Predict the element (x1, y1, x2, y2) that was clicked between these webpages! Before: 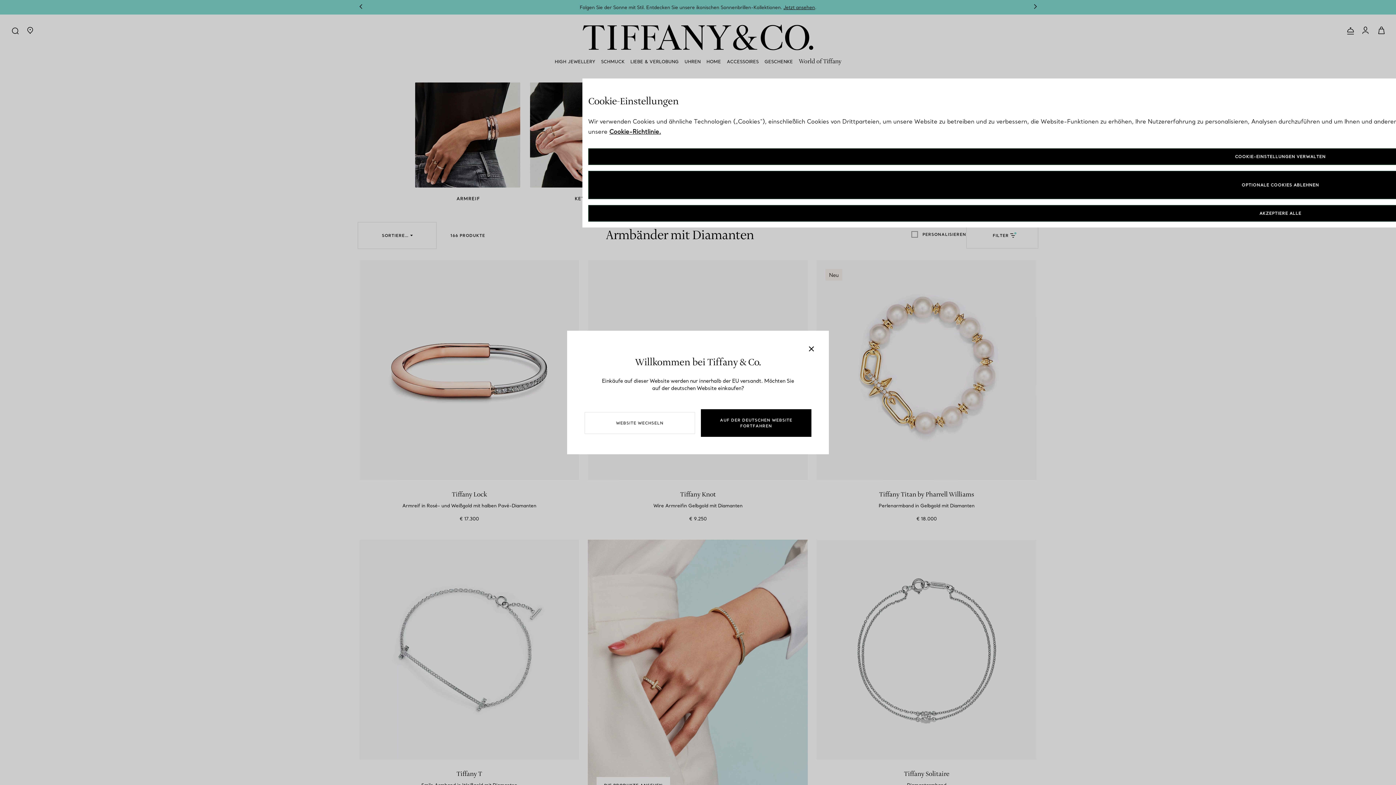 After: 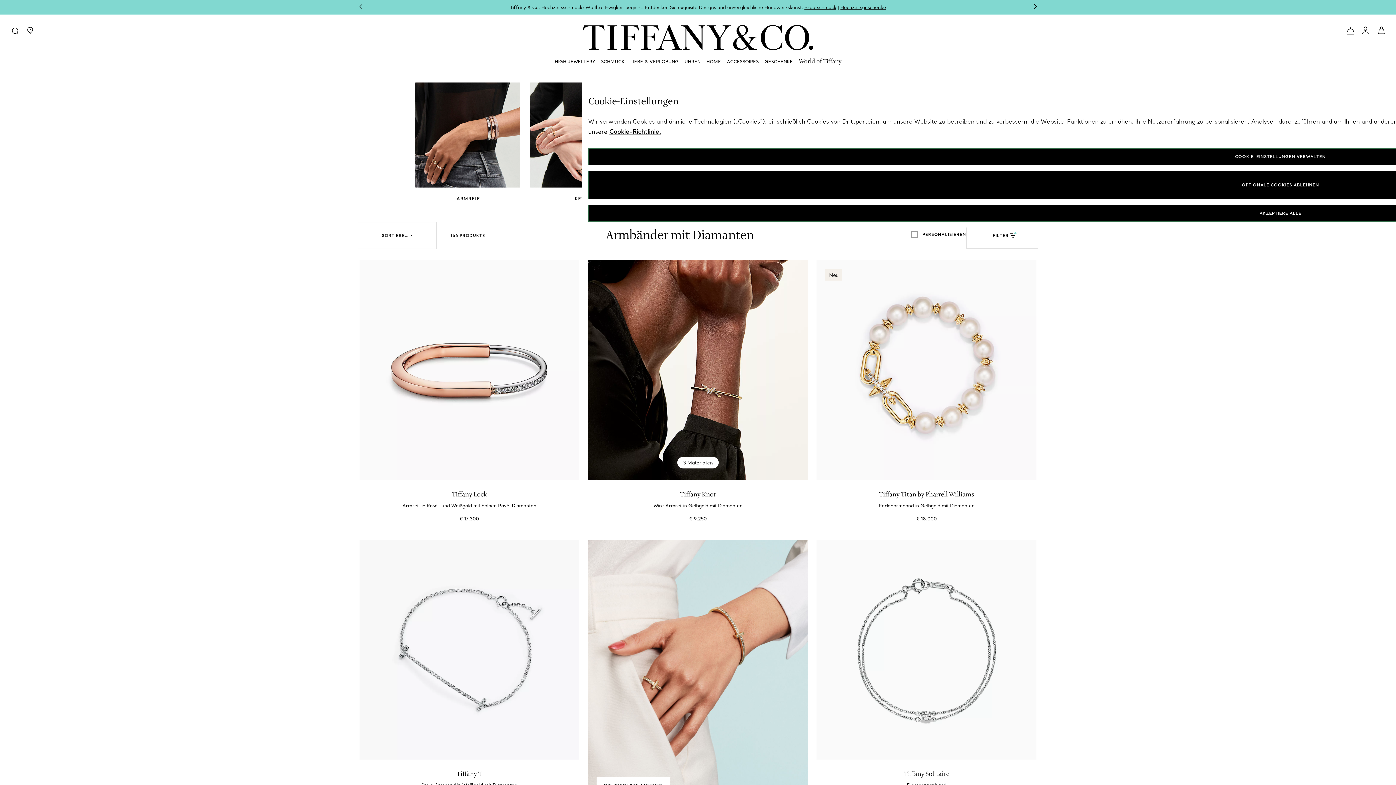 Action: bbox: (701, 409, 811, 437) label: AUF DER DEUTSCHEN WEBSITE FORTFAHREN